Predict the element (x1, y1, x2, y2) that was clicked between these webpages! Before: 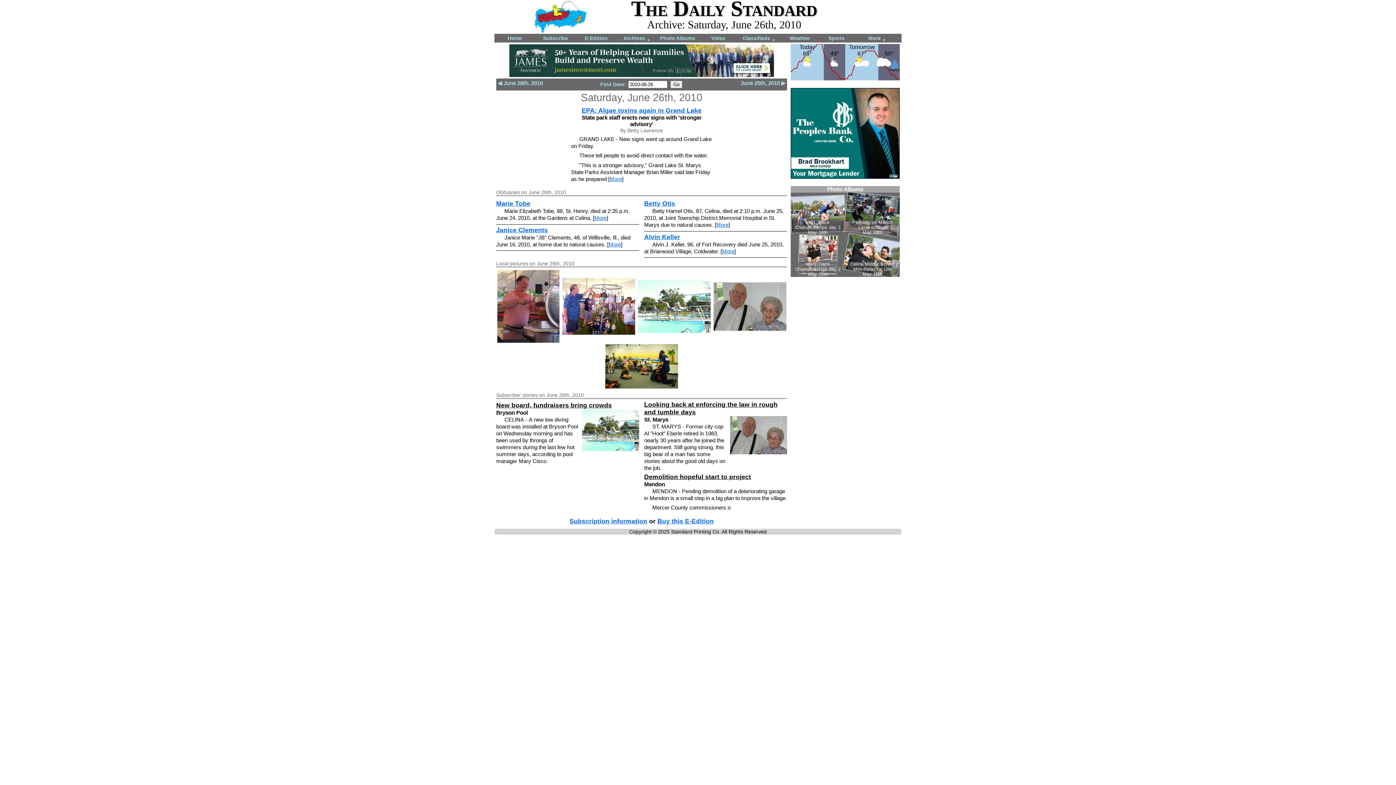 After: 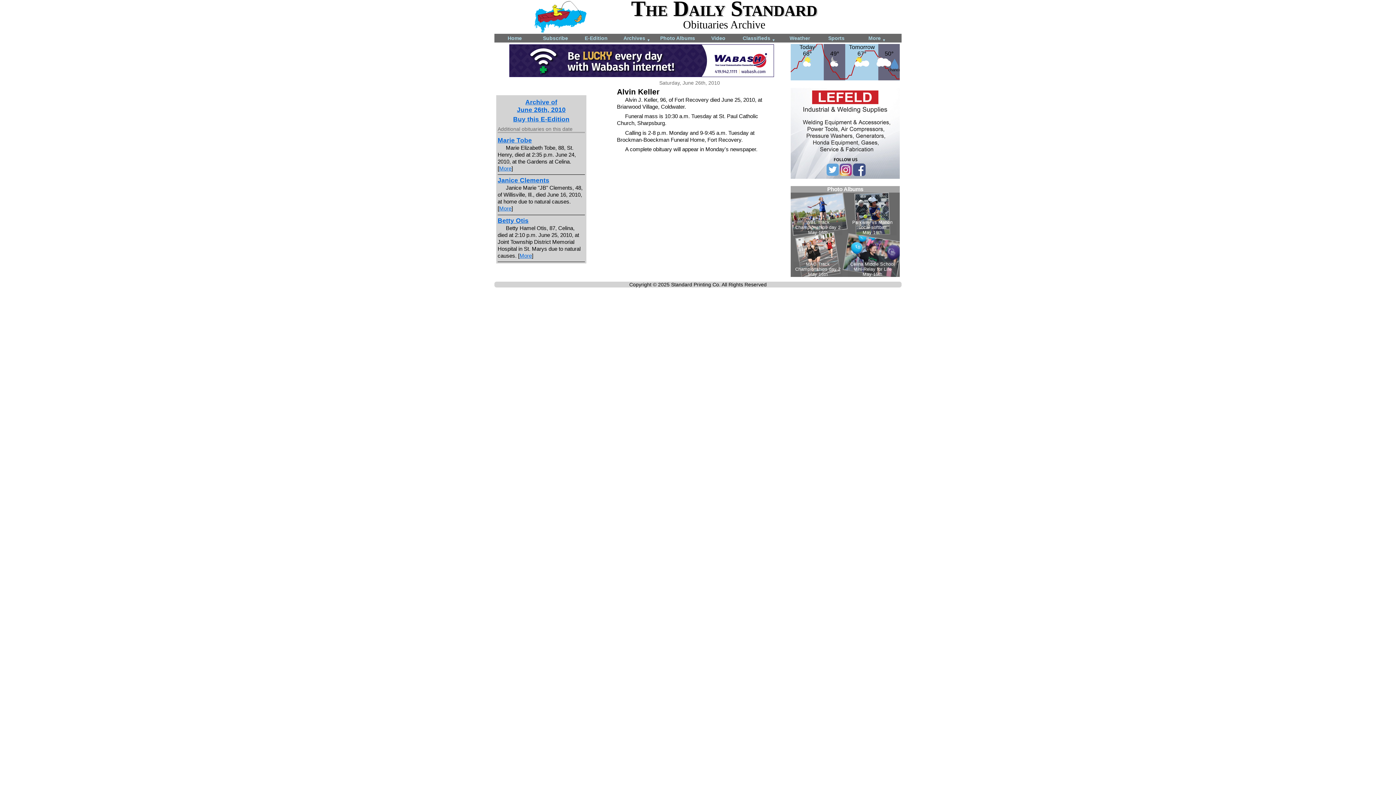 Action: label: More bbox: (722, 248, 734, 254)